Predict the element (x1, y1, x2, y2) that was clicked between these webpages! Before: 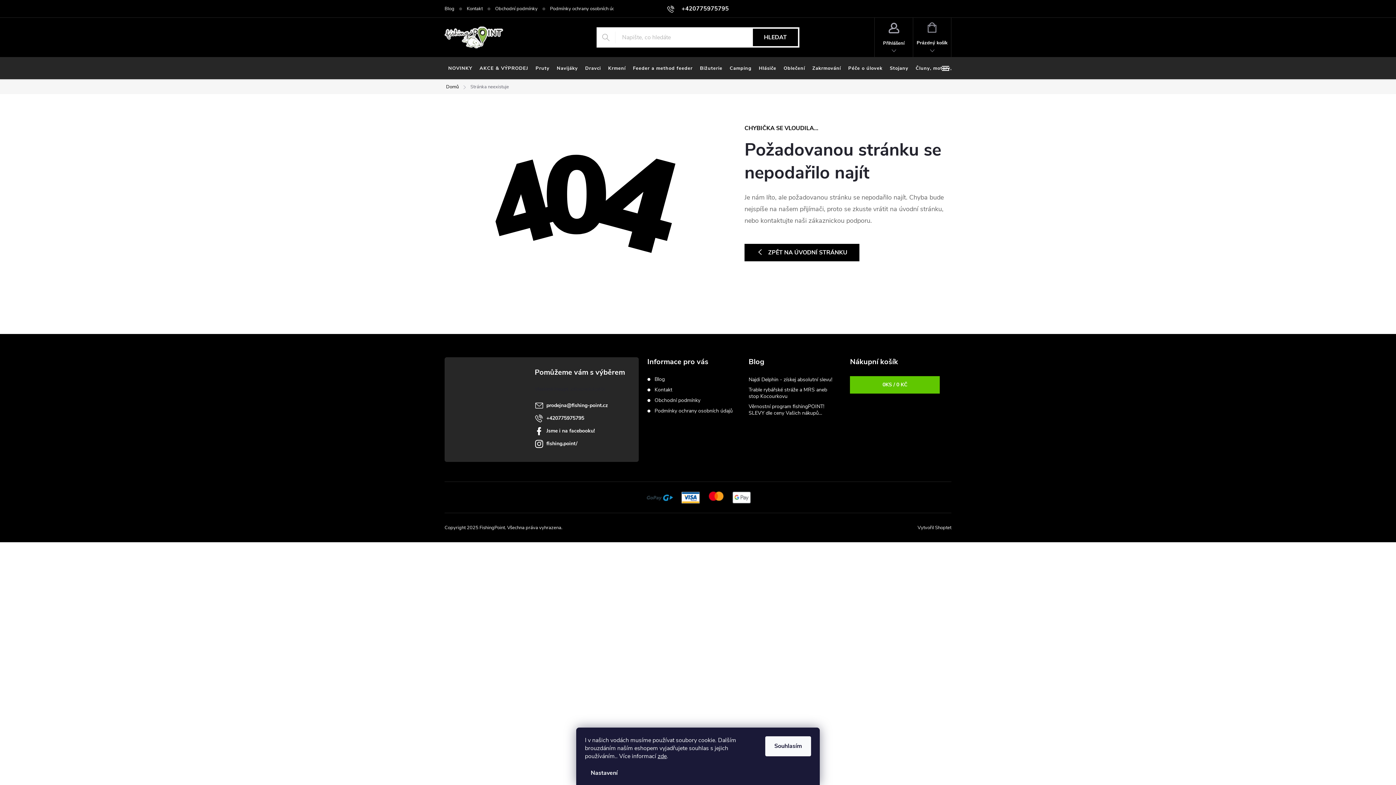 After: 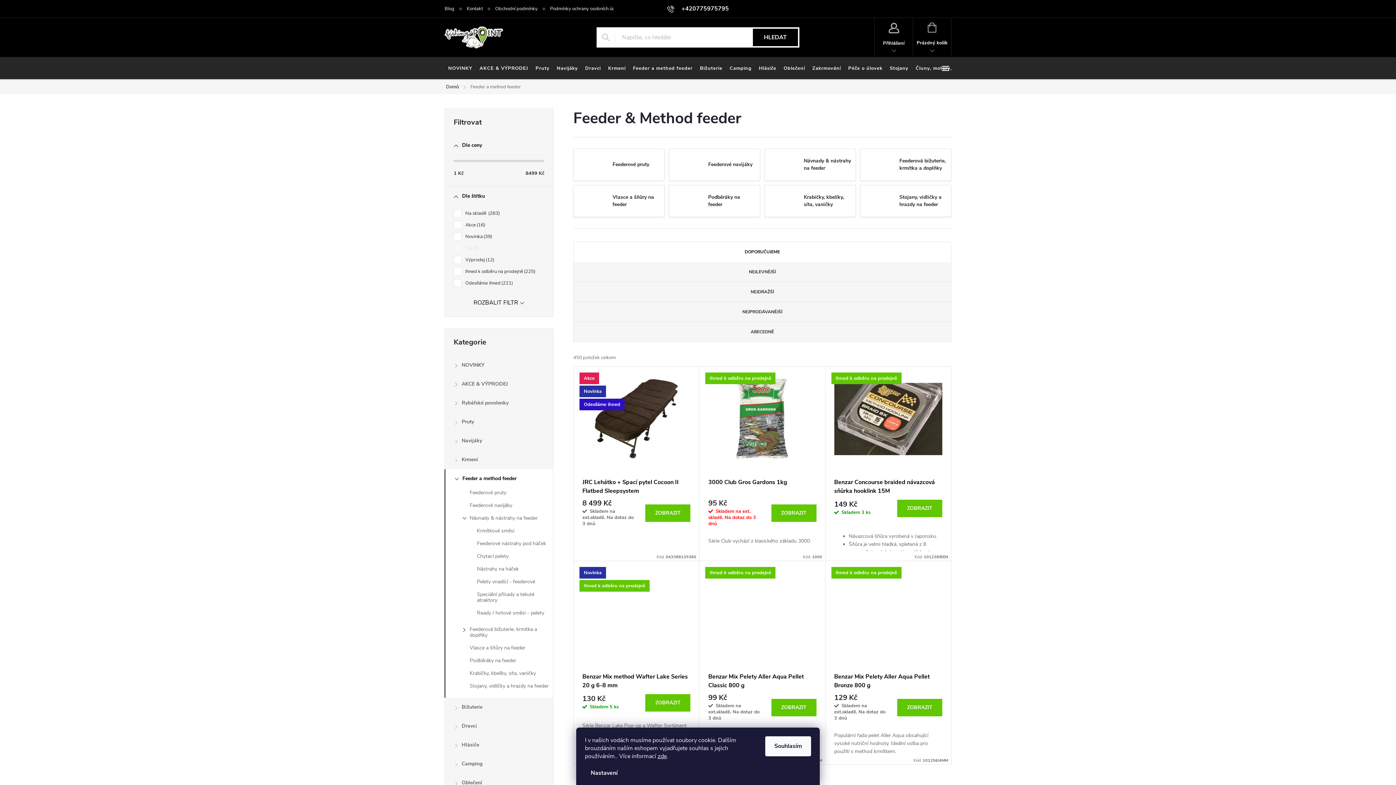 Action: bbox: (629, 57, 696, 79) label: Feeder a method feeder